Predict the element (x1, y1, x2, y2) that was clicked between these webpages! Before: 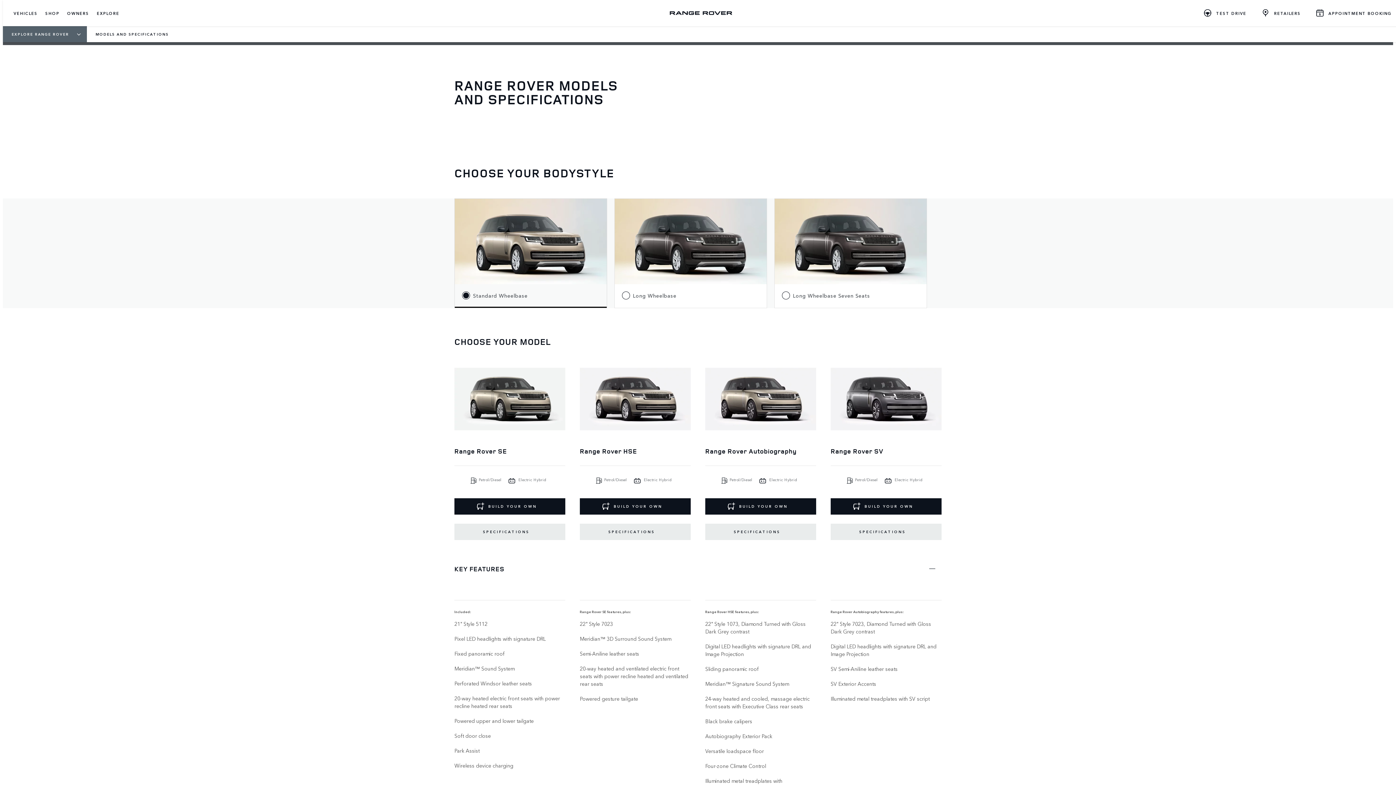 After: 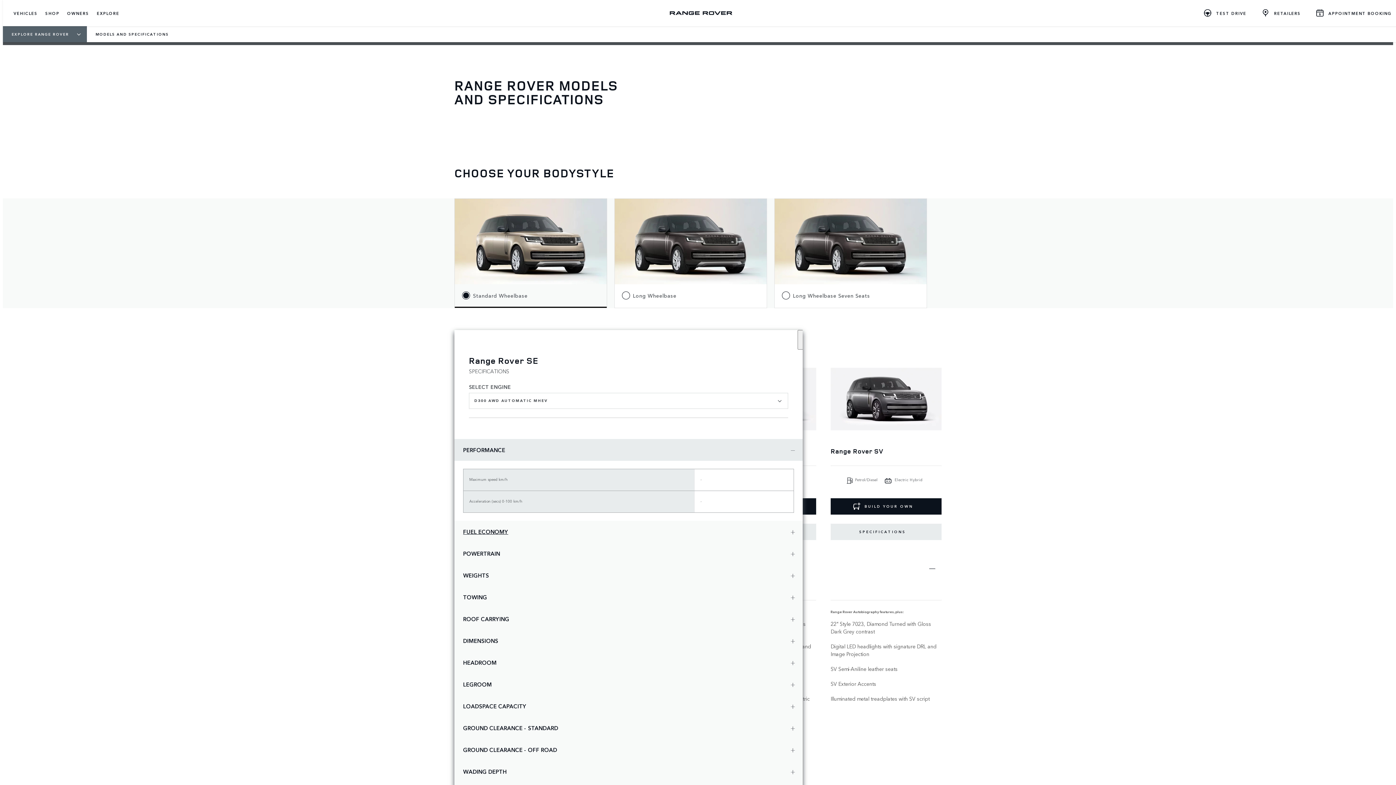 Action: bbox: (454, 523, 565, 540) label: SPECIFICATIONS